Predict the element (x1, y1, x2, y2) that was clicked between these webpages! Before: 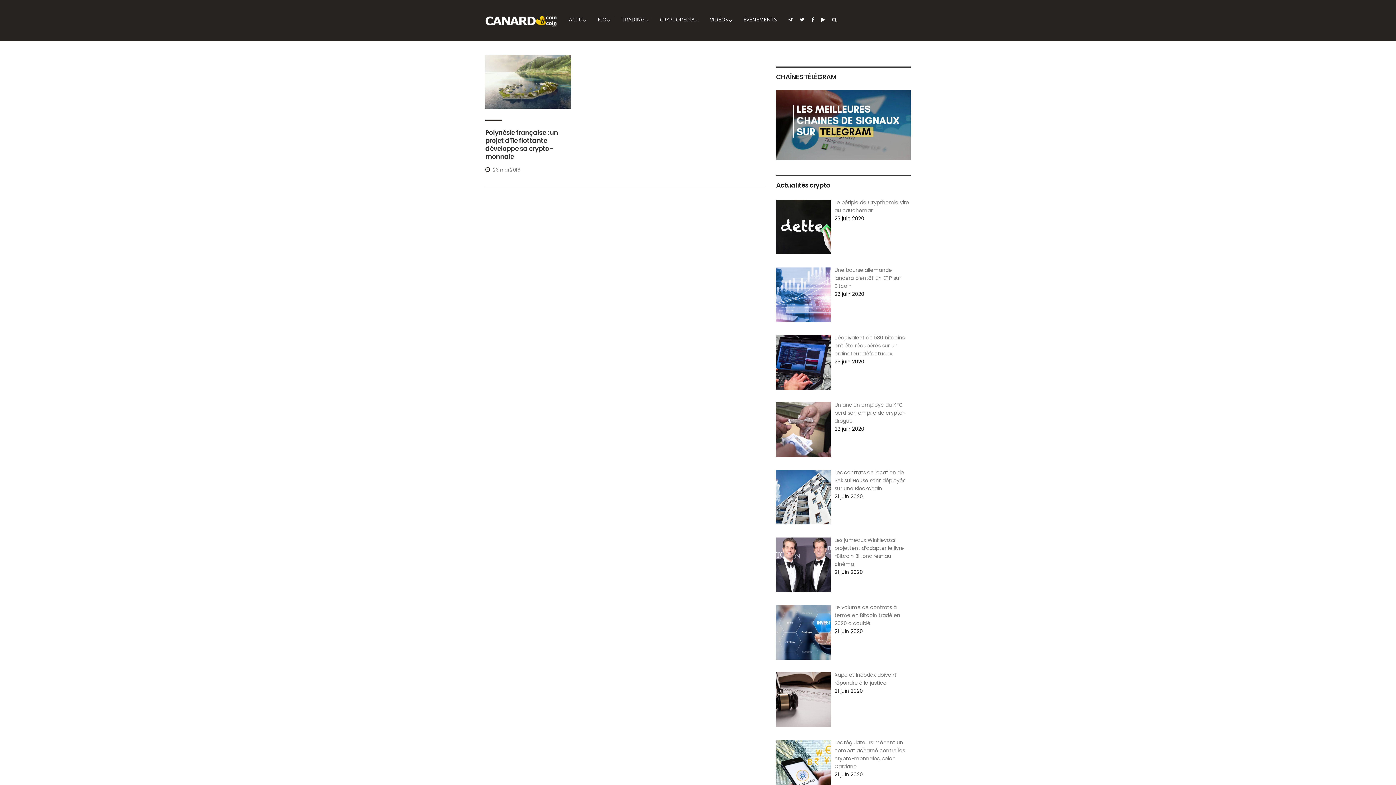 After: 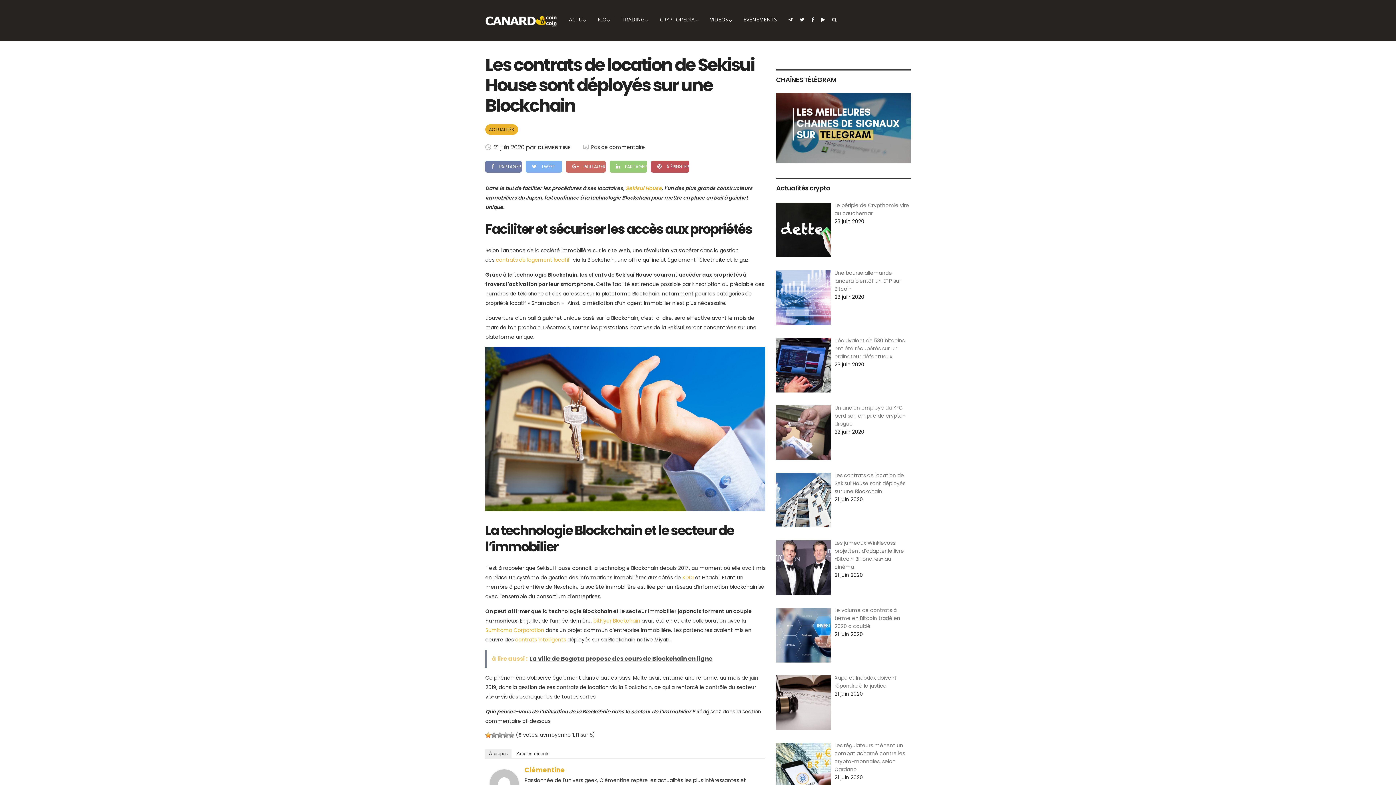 Action: bbox: (834, 469, 905, 492) label: Les contrats de location de Sekisui House sont déployés sur une Blockchain